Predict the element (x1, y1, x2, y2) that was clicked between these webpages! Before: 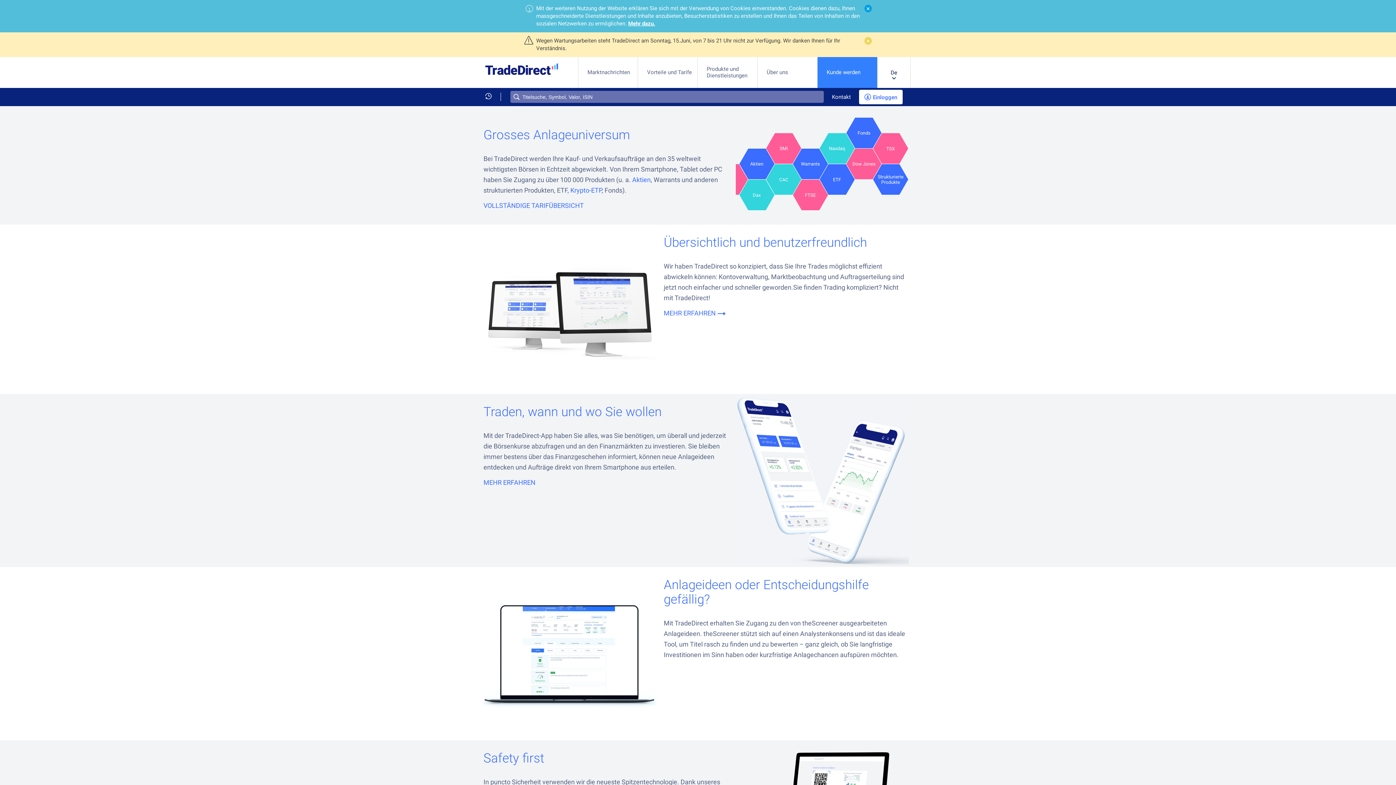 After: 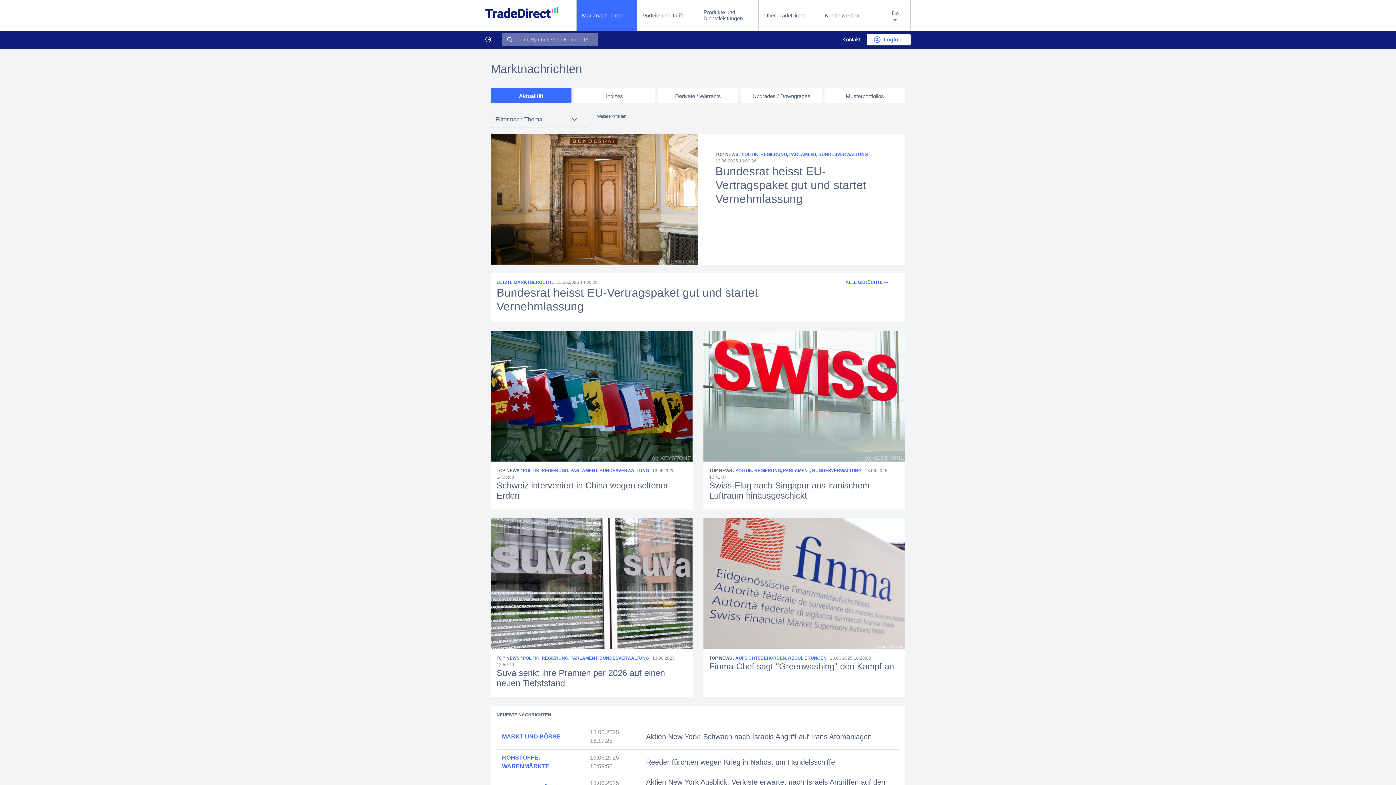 Action: label: Marktnachrichten bbox: (584, 69, 636, 75)